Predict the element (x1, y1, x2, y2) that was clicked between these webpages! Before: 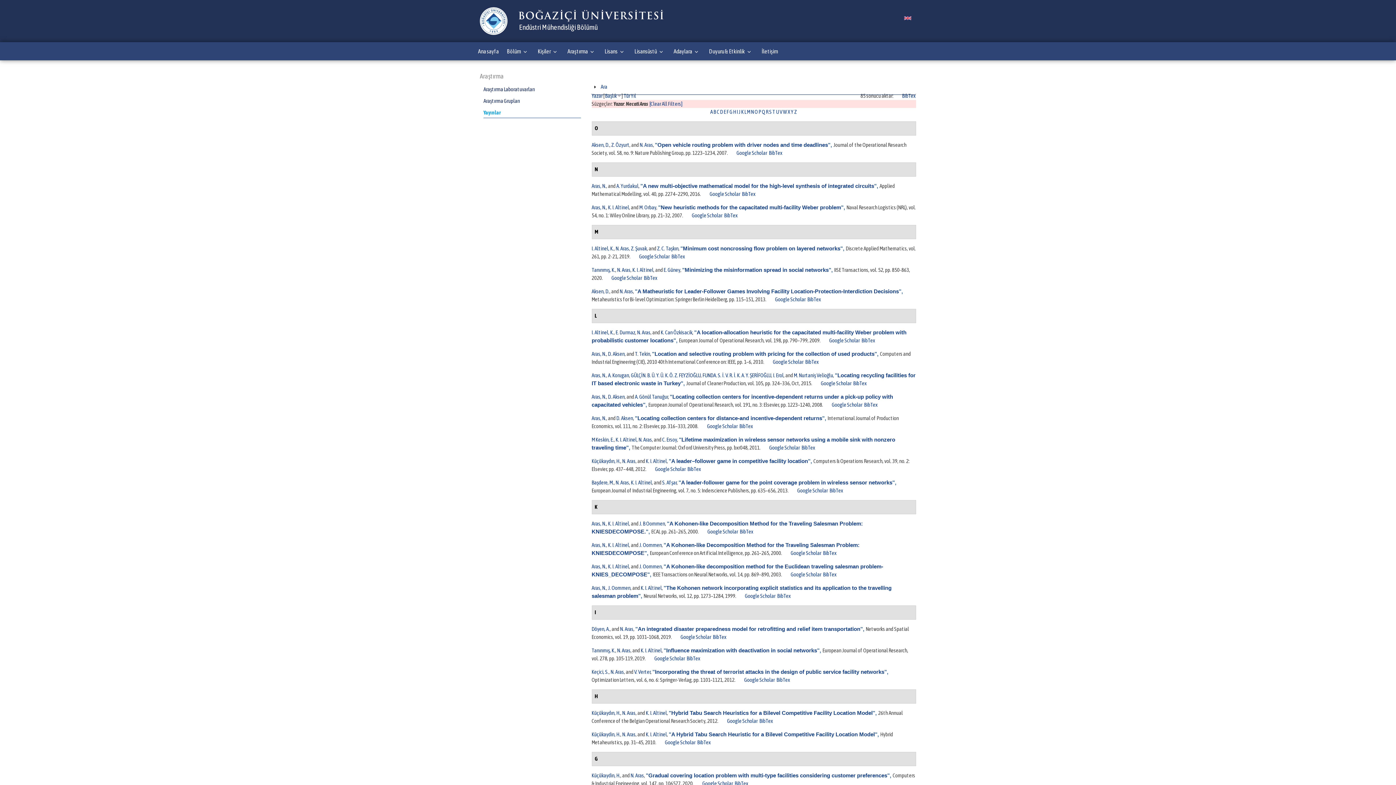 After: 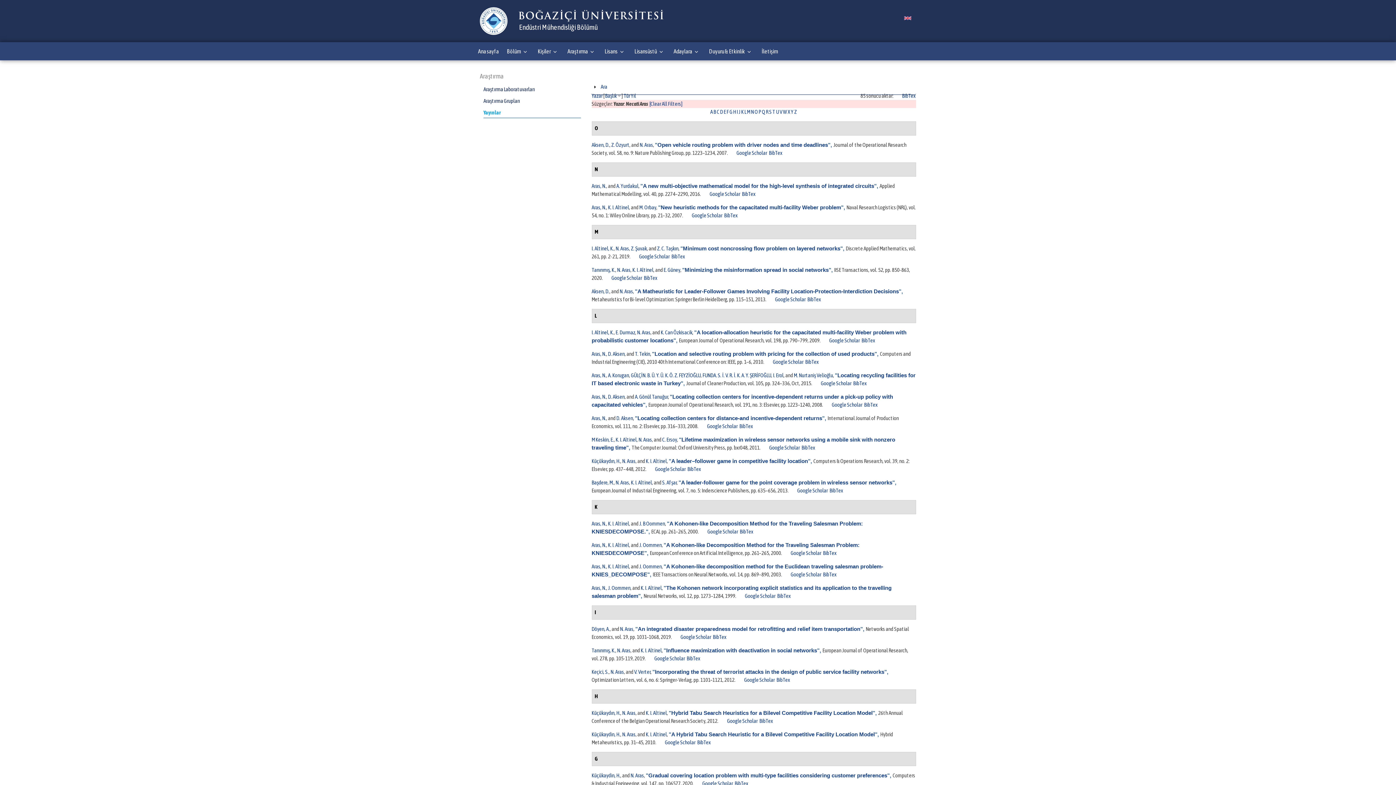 Action: bbox: (591, 585, 606, 591) label: Aras, N.